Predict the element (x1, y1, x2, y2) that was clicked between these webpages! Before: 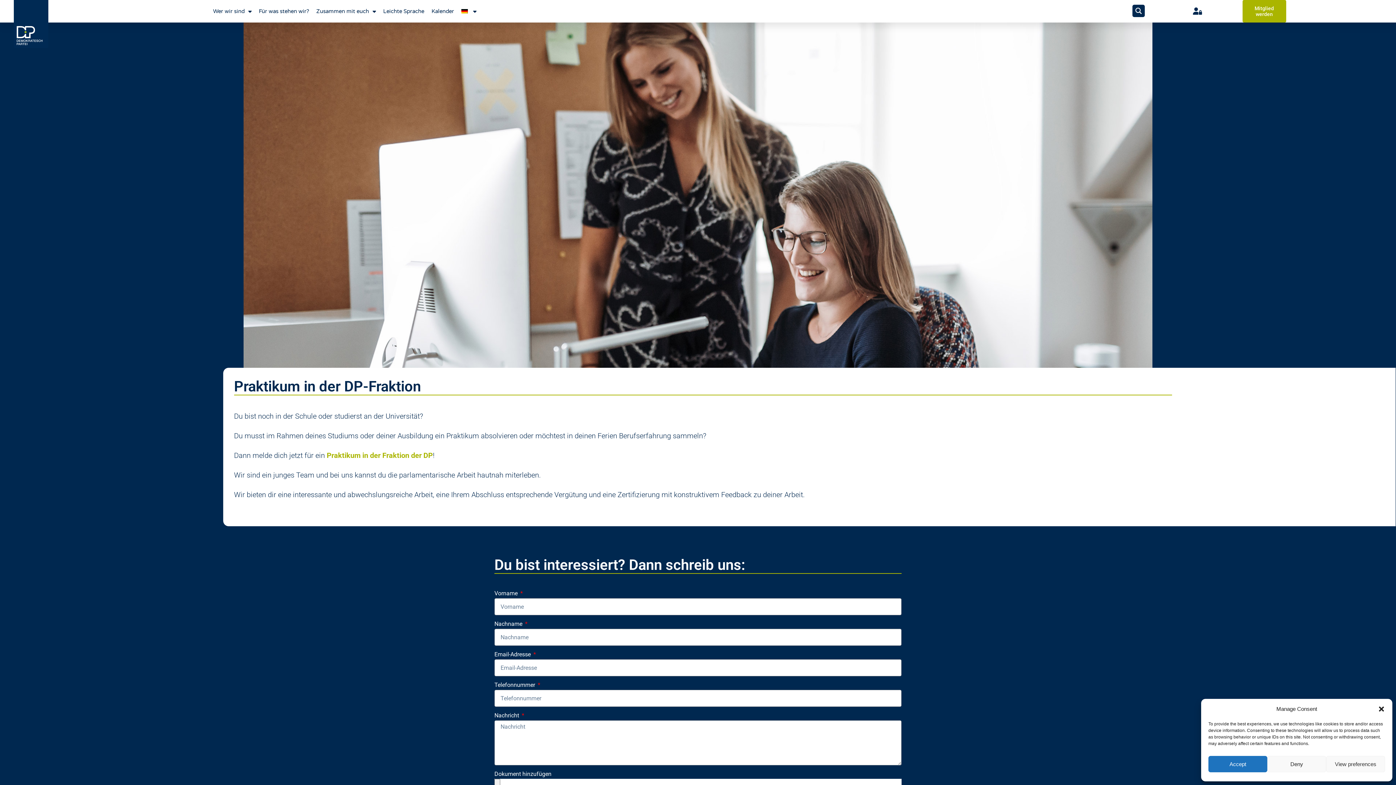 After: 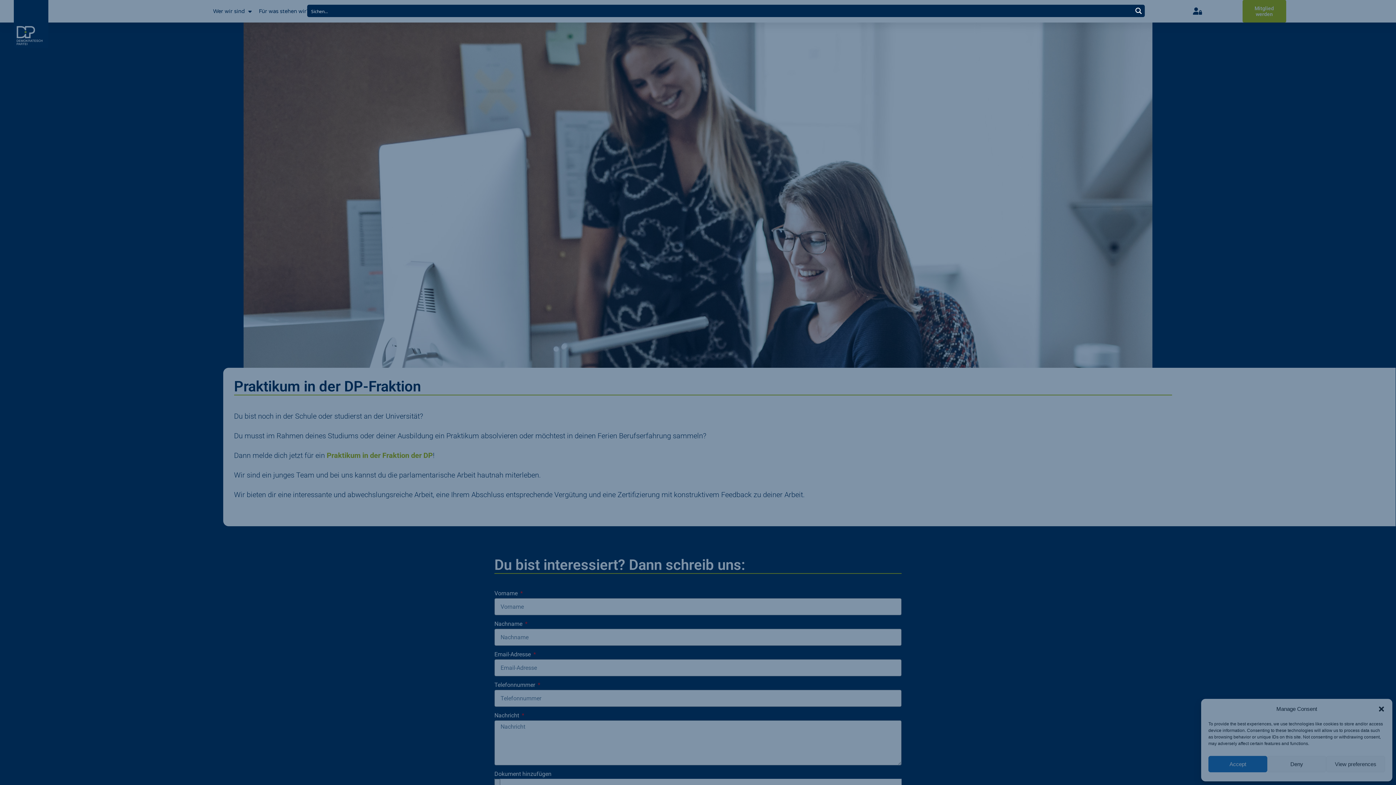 Action: bbox: (1132, 4, 1145, 17) label: Search magnifier button